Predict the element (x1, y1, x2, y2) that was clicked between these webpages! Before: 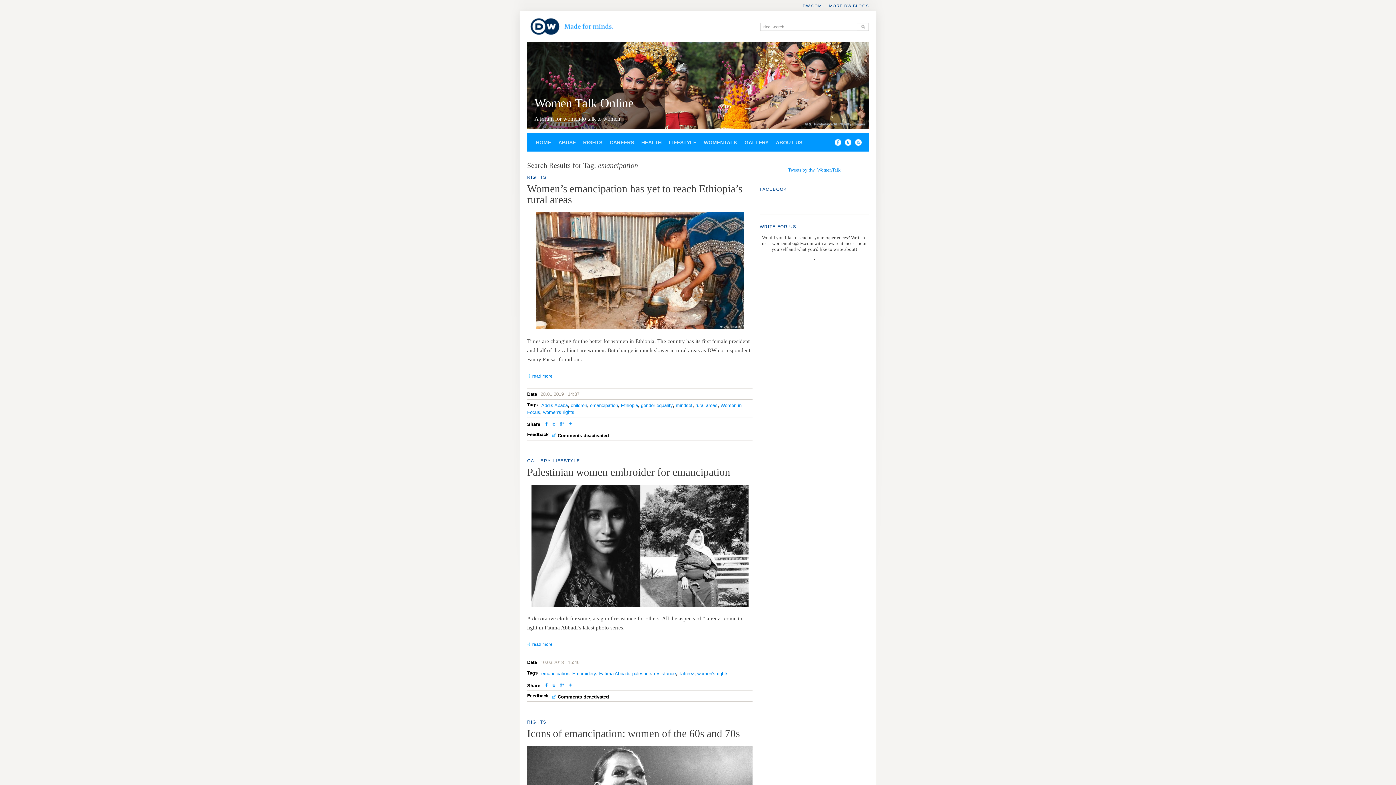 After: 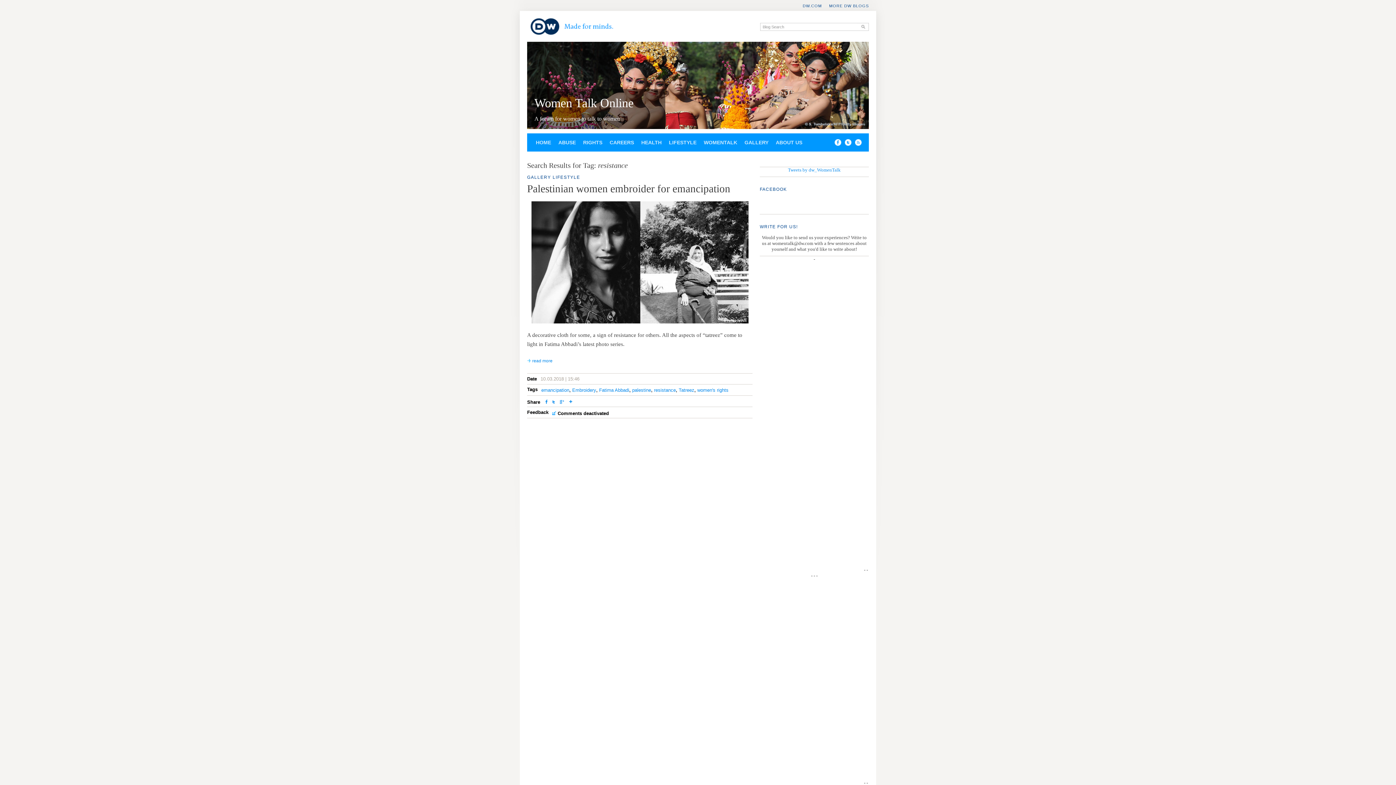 Action: label: resistance bbox: (654, 671, 676, 676)